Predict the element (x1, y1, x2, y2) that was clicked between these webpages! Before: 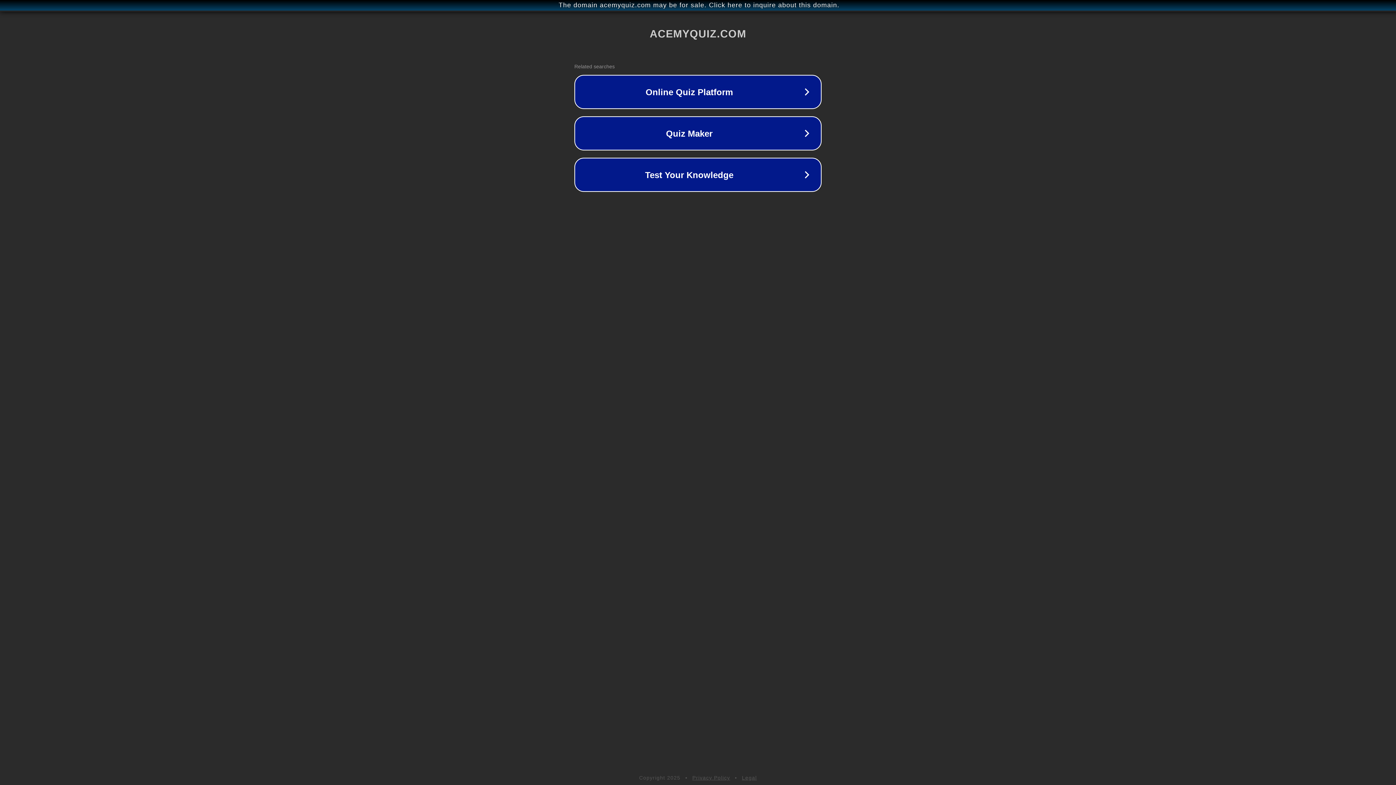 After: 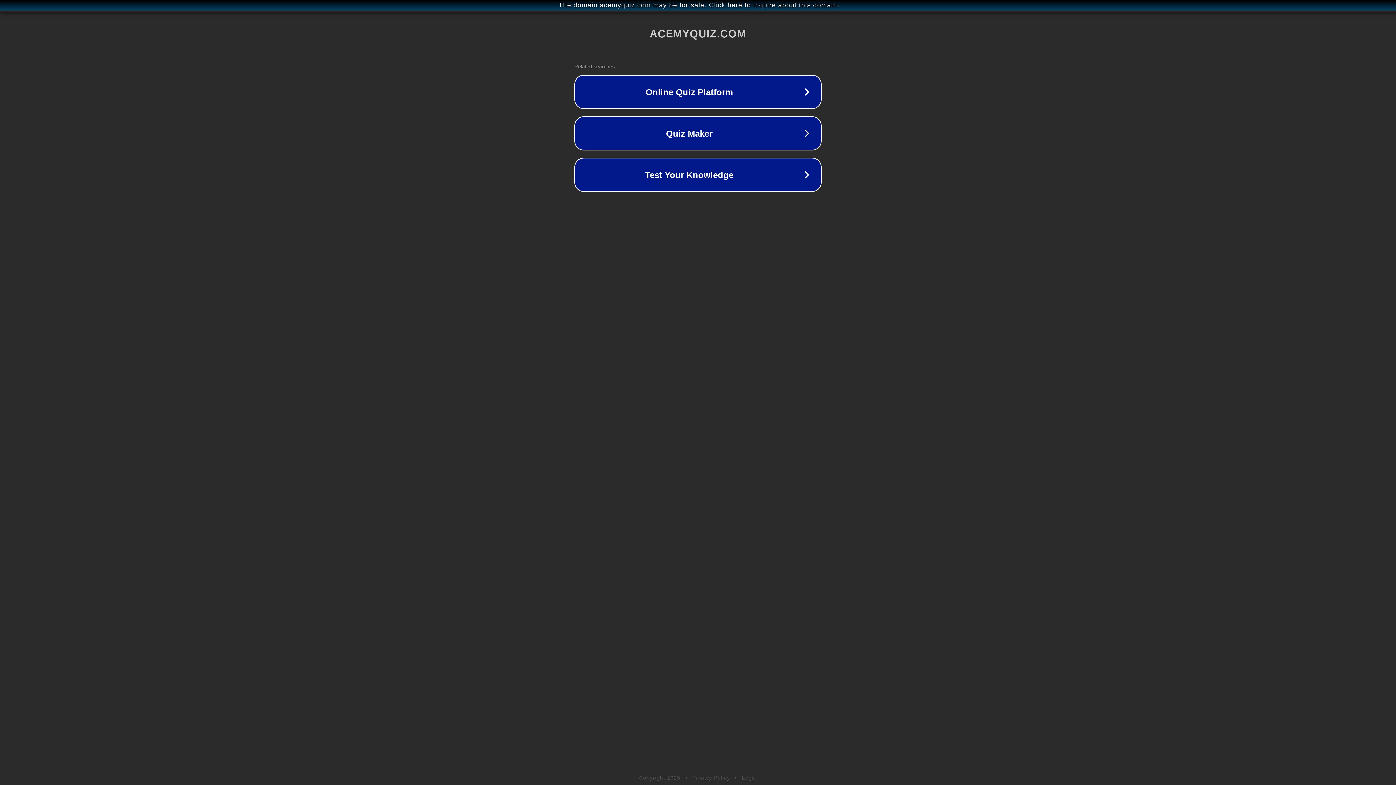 Action: label: Legal bbox: (742, 775, 757, 781)